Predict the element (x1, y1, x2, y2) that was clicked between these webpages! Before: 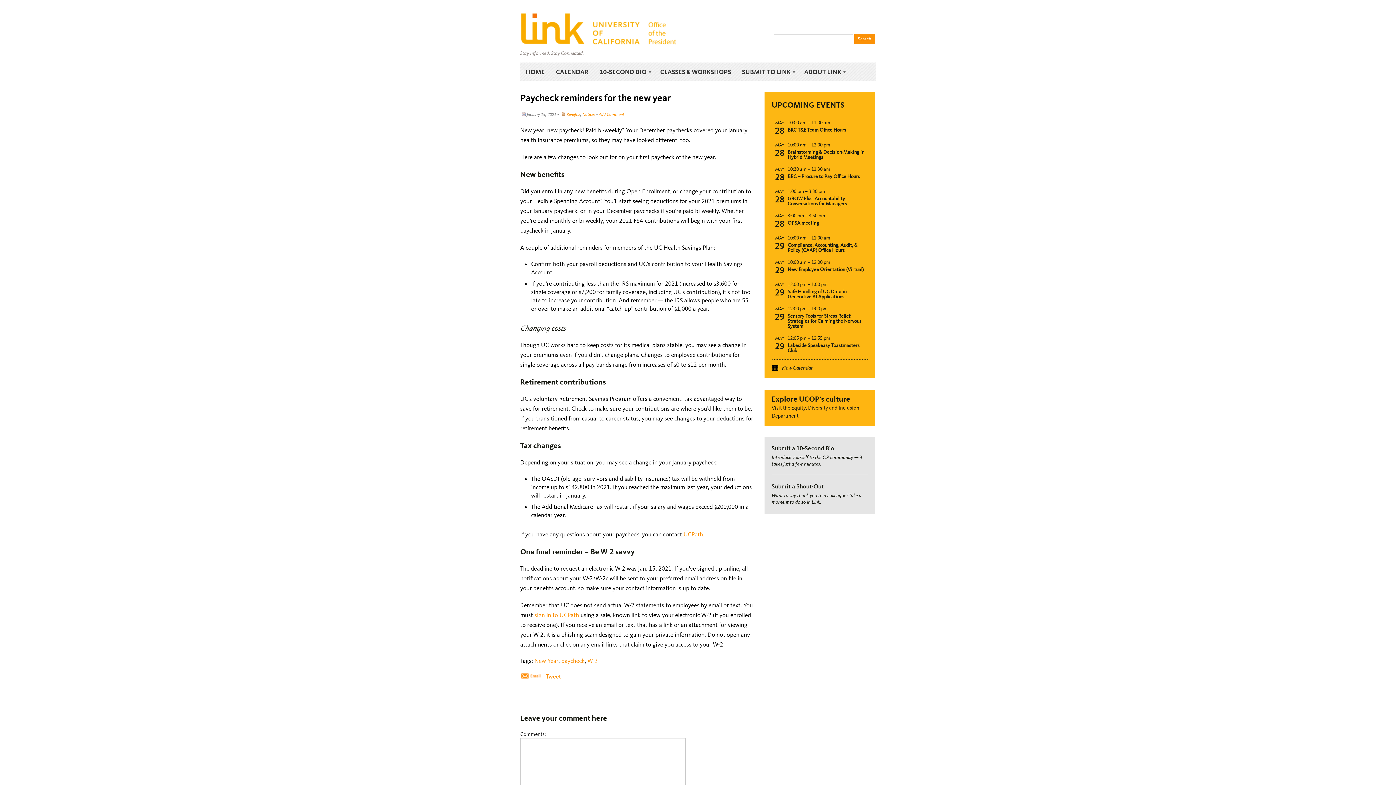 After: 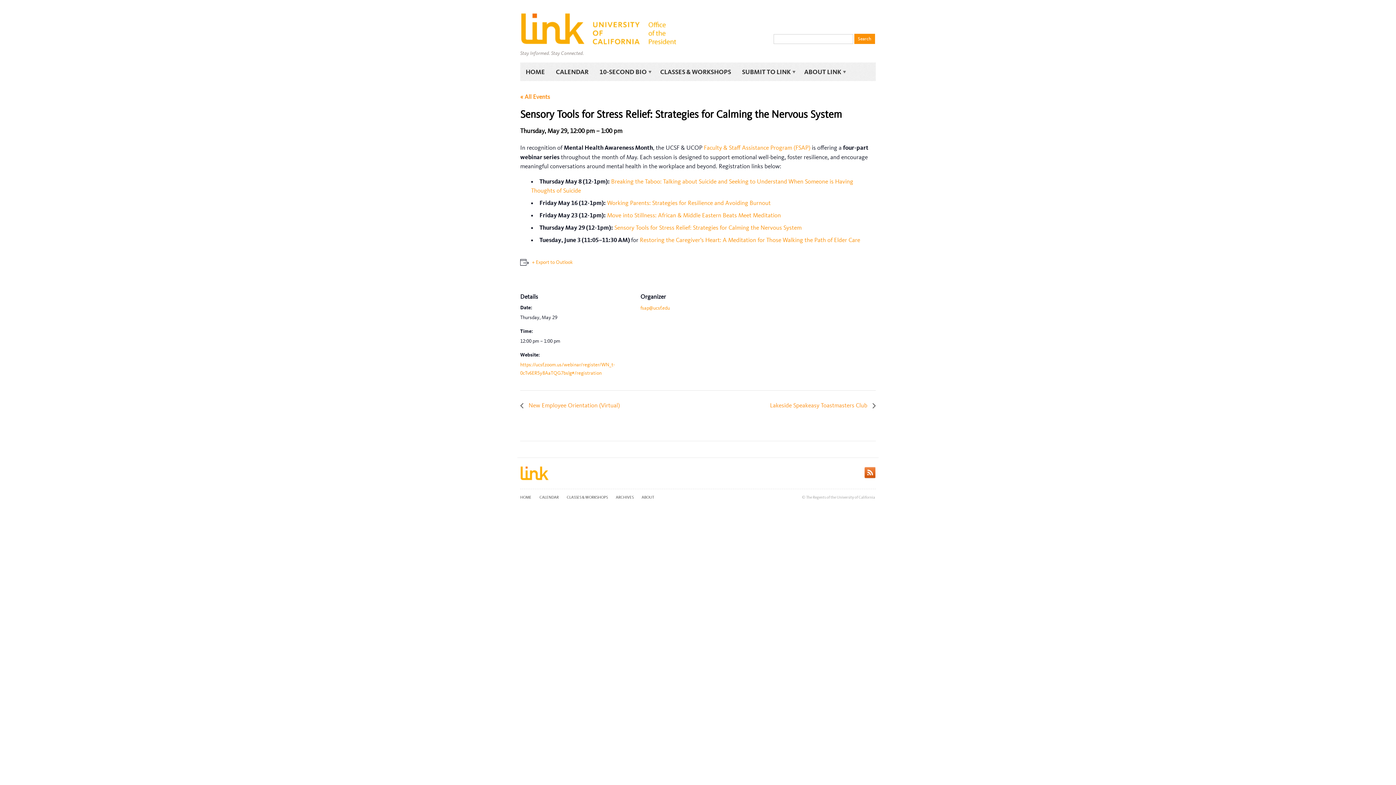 Action: label: Sensory Tools for Stress Relief: Strategies for Calming the Nervous System bbox: (787, 313, 861, 329)